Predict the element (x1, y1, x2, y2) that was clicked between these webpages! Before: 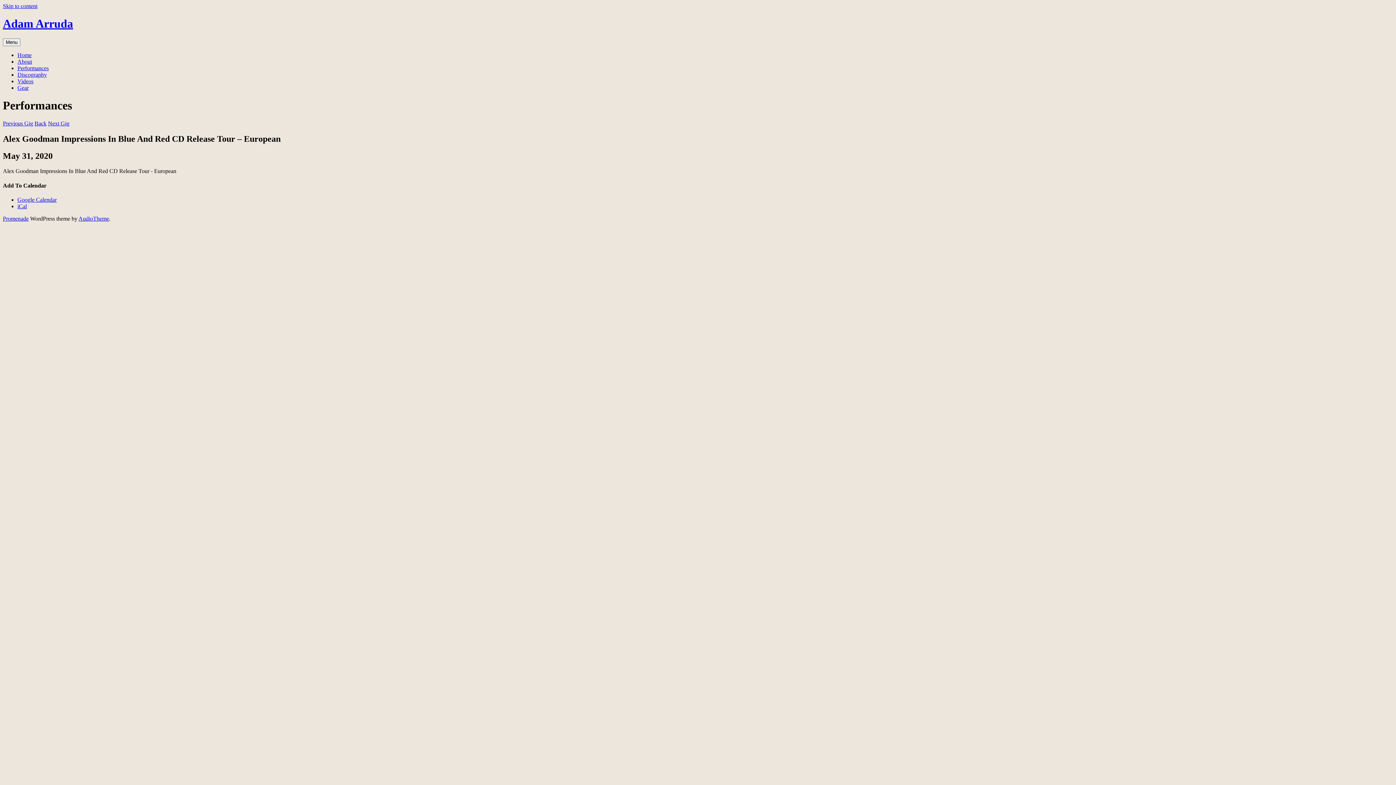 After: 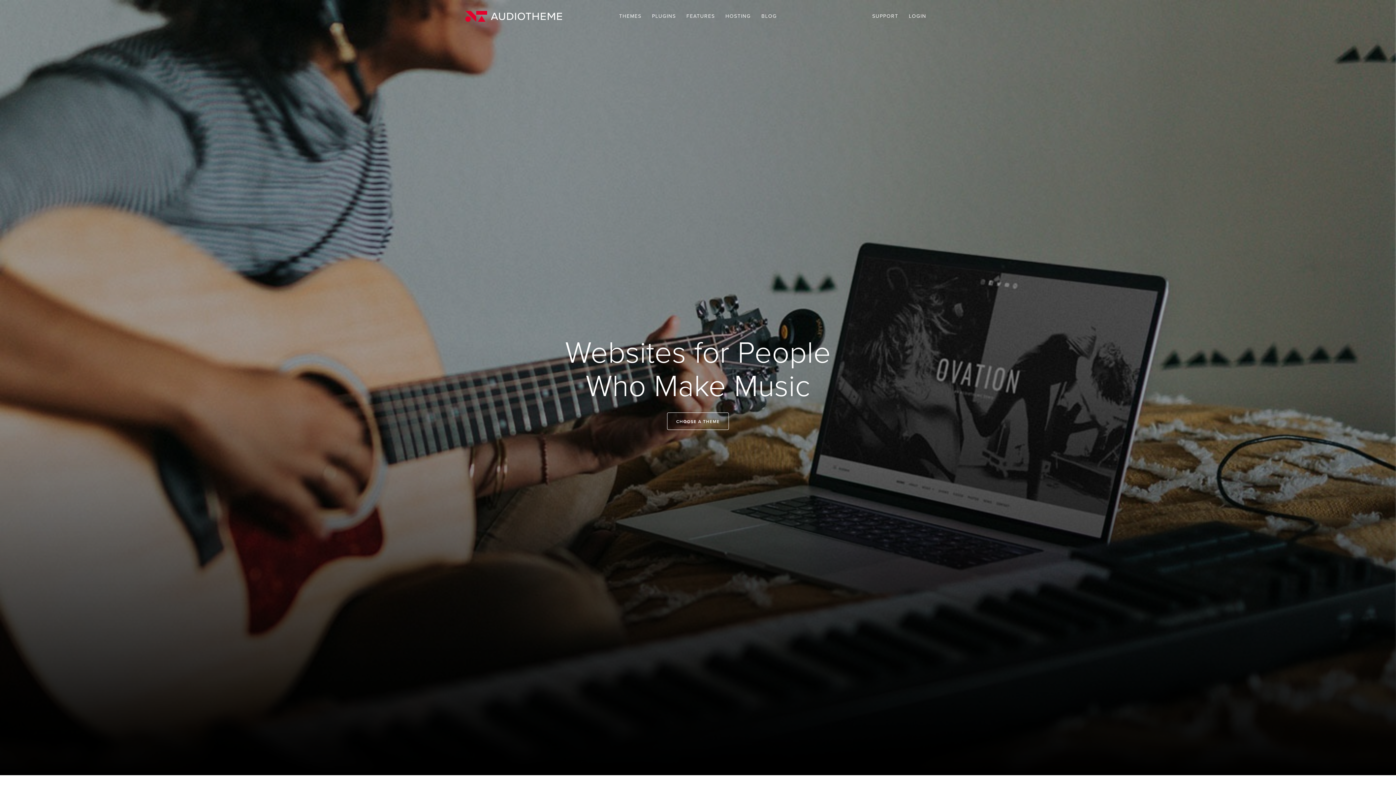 Action: label: AudioTheme bbox: (78, 215, 109, 221)